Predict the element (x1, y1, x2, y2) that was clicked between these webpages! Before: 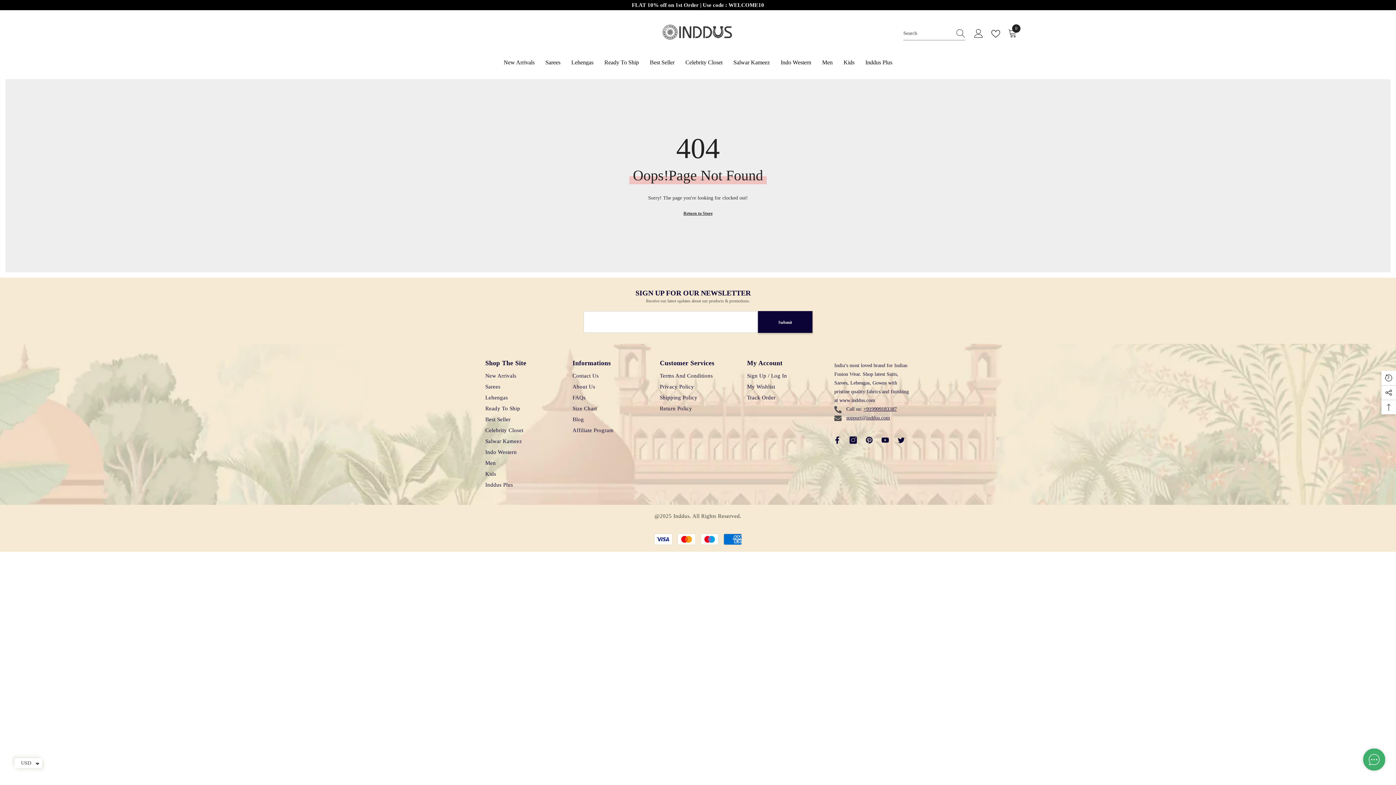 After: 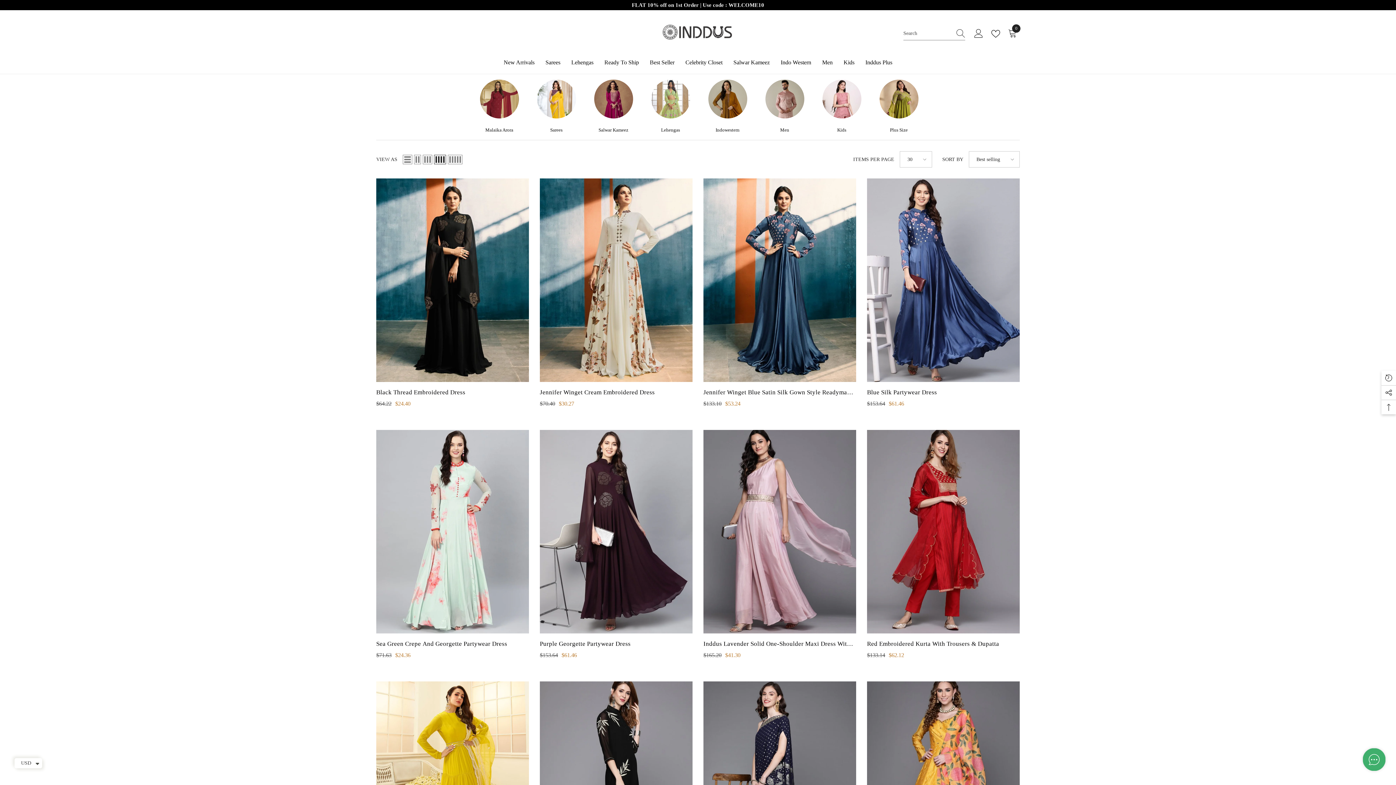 Action: bbox: (485, 446, 516, 457) label: Indo Western